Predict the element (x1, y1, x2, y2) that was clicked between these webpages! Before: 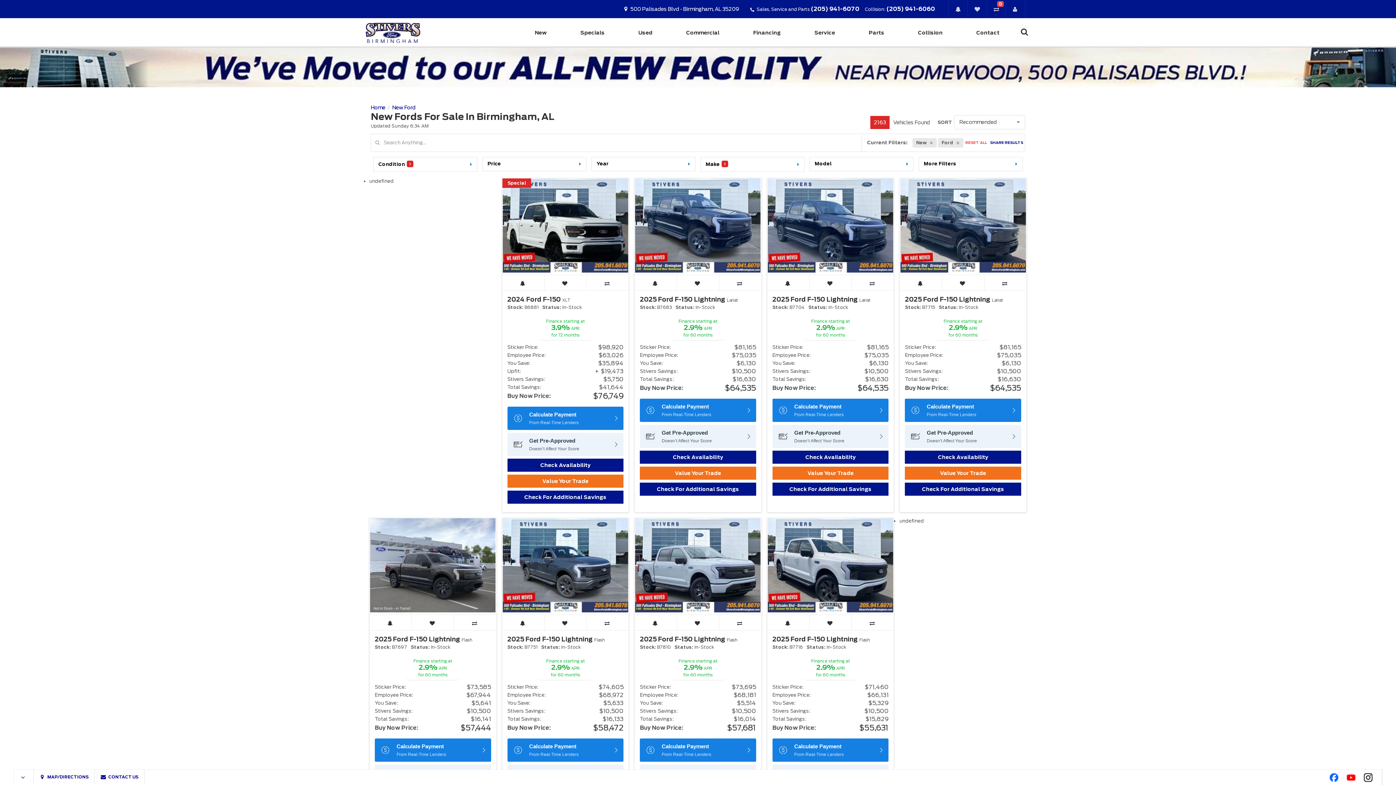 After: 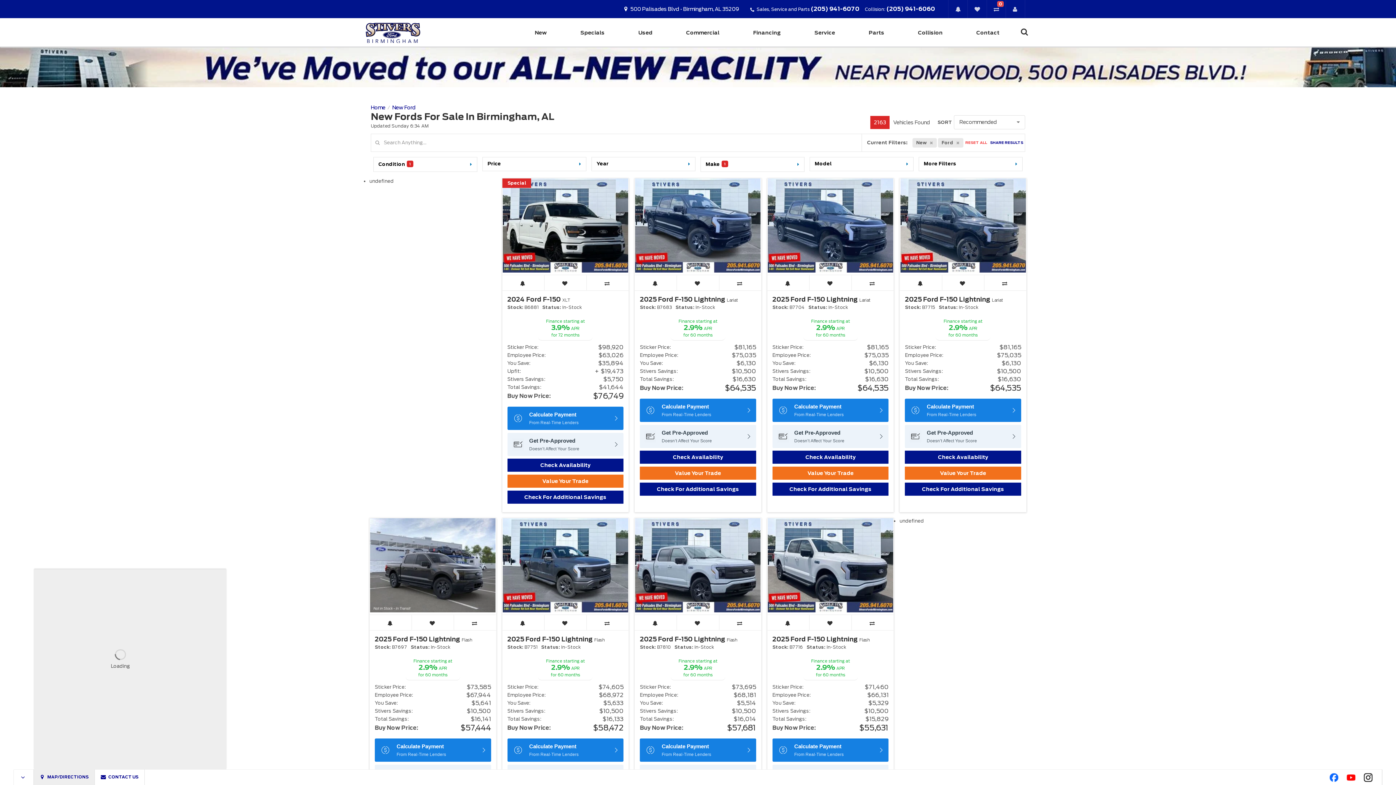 Action: label:  MAP/DIRECTIONS bbox: (33, 769, 94, 785)